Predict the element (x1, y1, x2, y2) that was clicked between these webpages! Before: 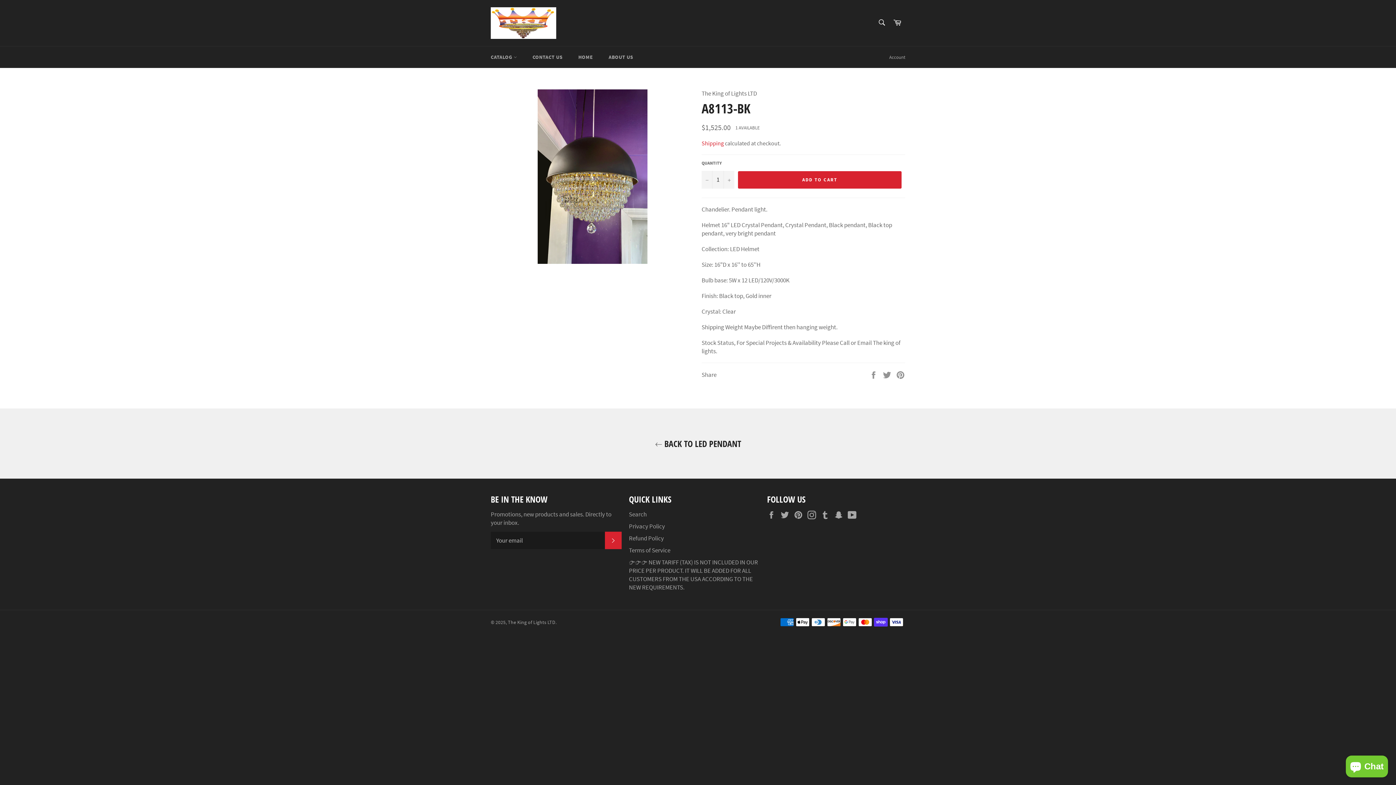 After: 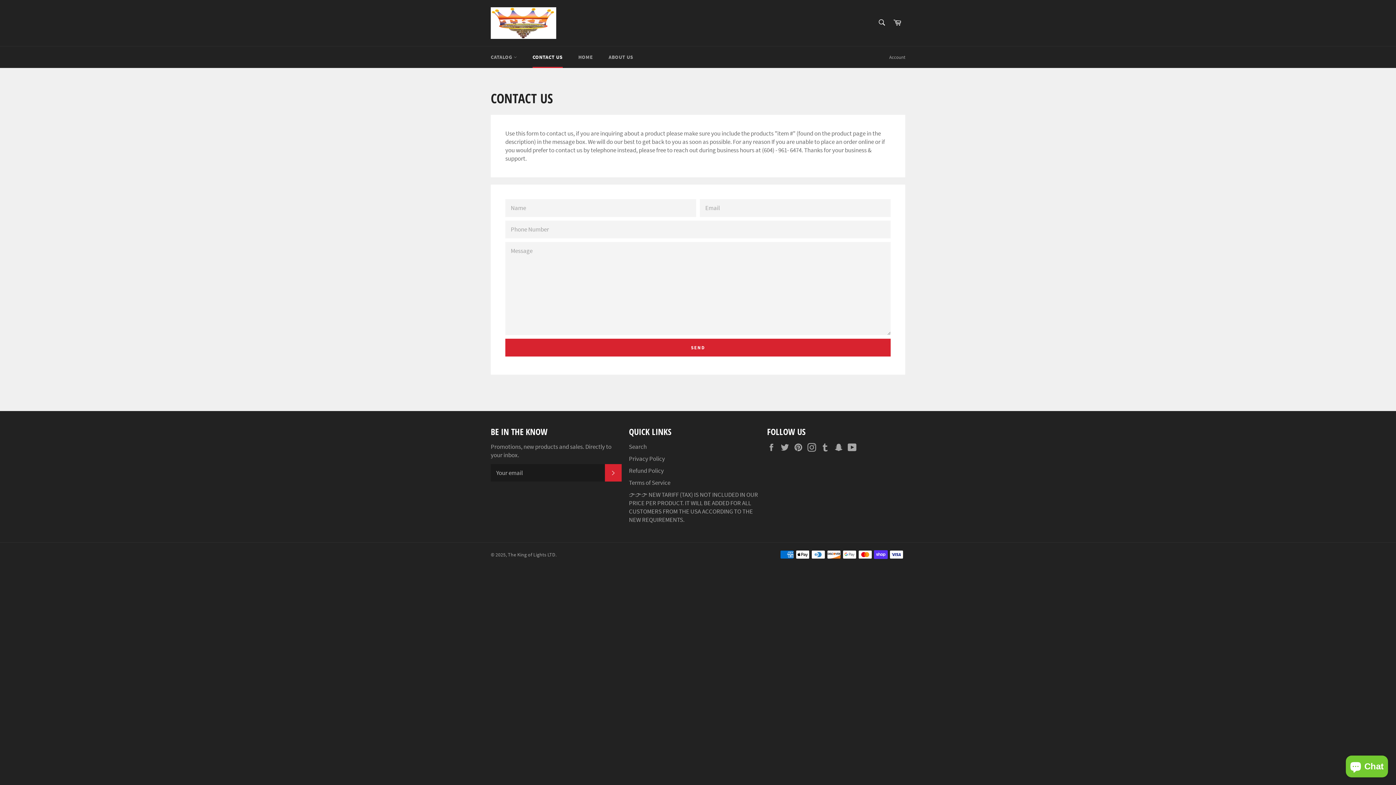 Action: label: CONTACT US bbox: (525, 46, 570, 68)